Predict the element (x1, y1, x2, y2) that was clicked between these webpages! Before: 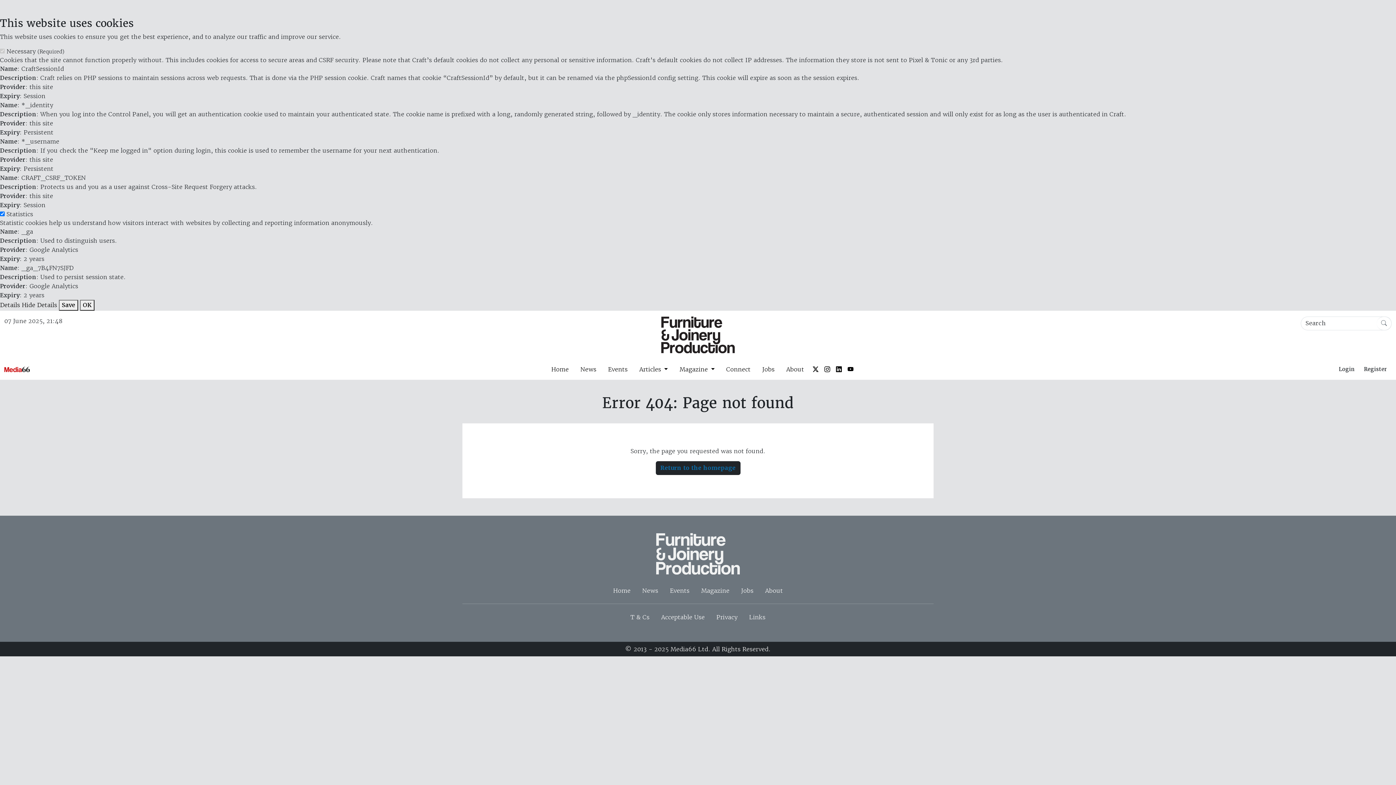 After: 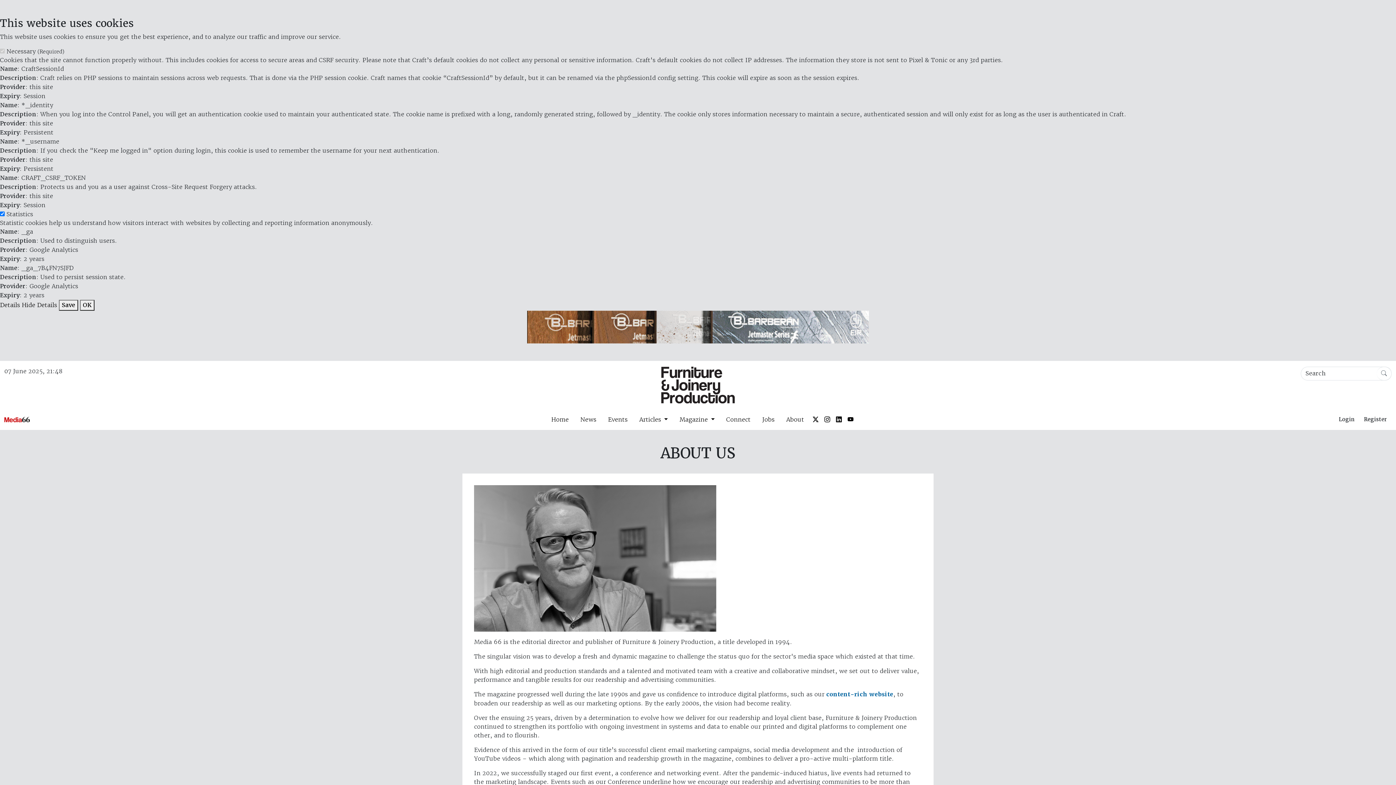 Action: label: About bbox: (759, 583, 788, 598)